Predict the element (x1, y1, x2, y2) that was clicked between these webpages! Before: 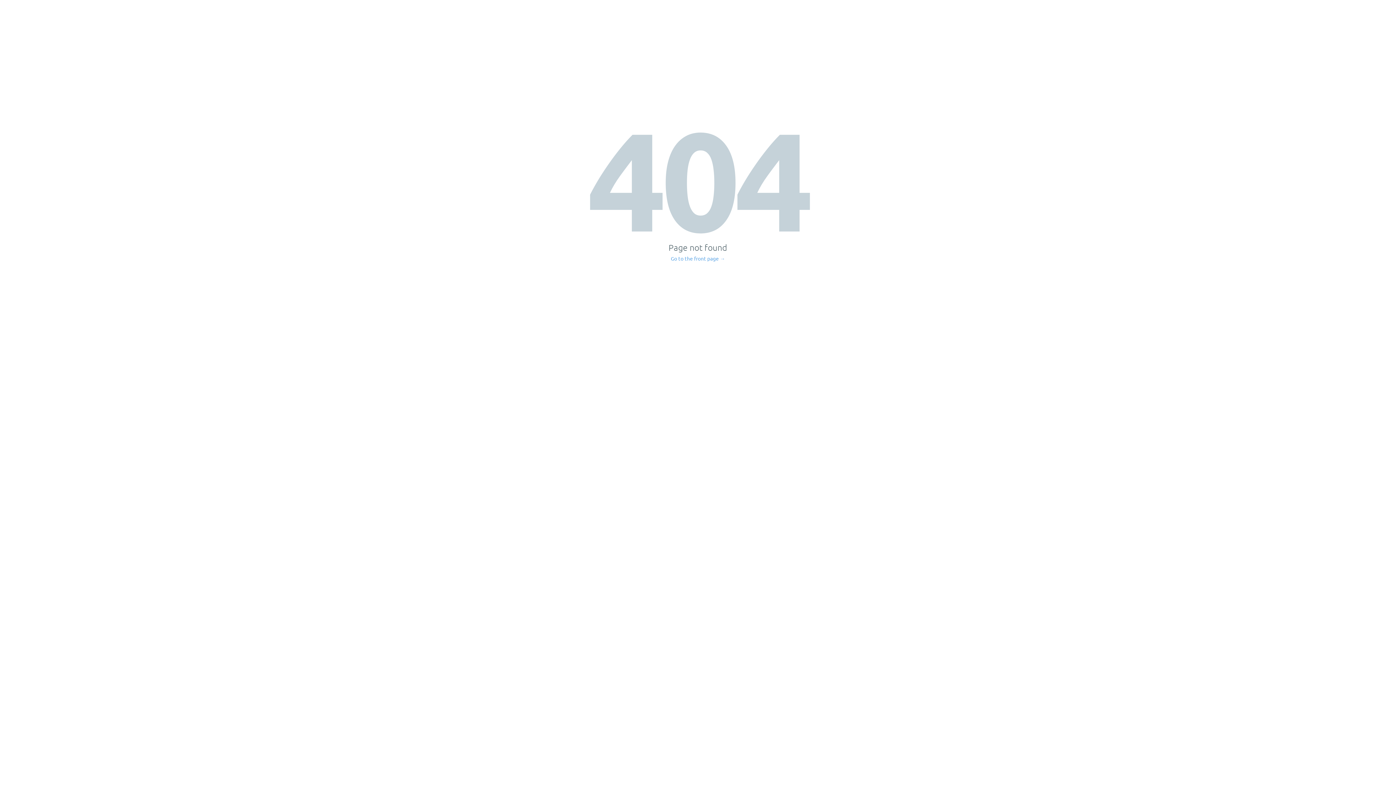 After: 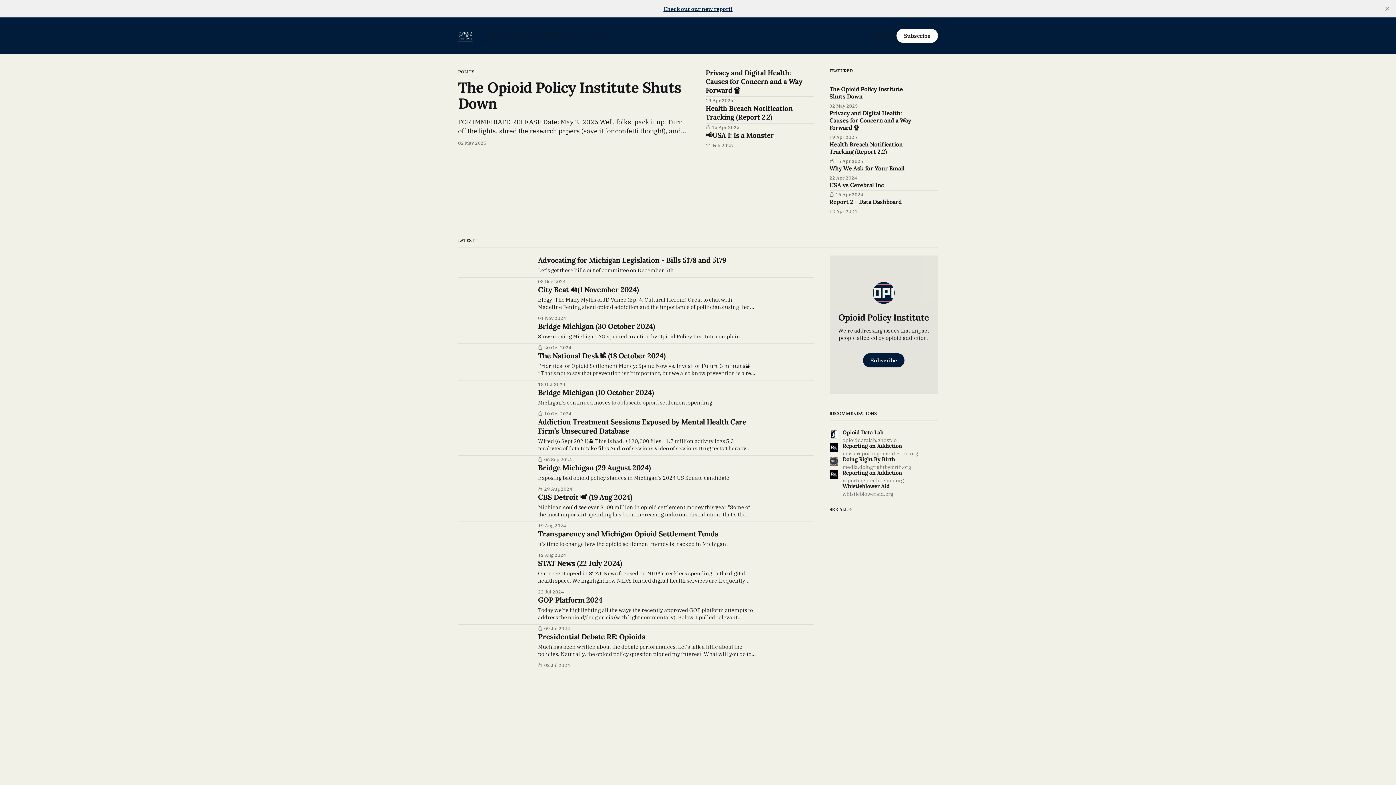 Action: bbox: (671, 256, 725, 261) label: Go to the front page →